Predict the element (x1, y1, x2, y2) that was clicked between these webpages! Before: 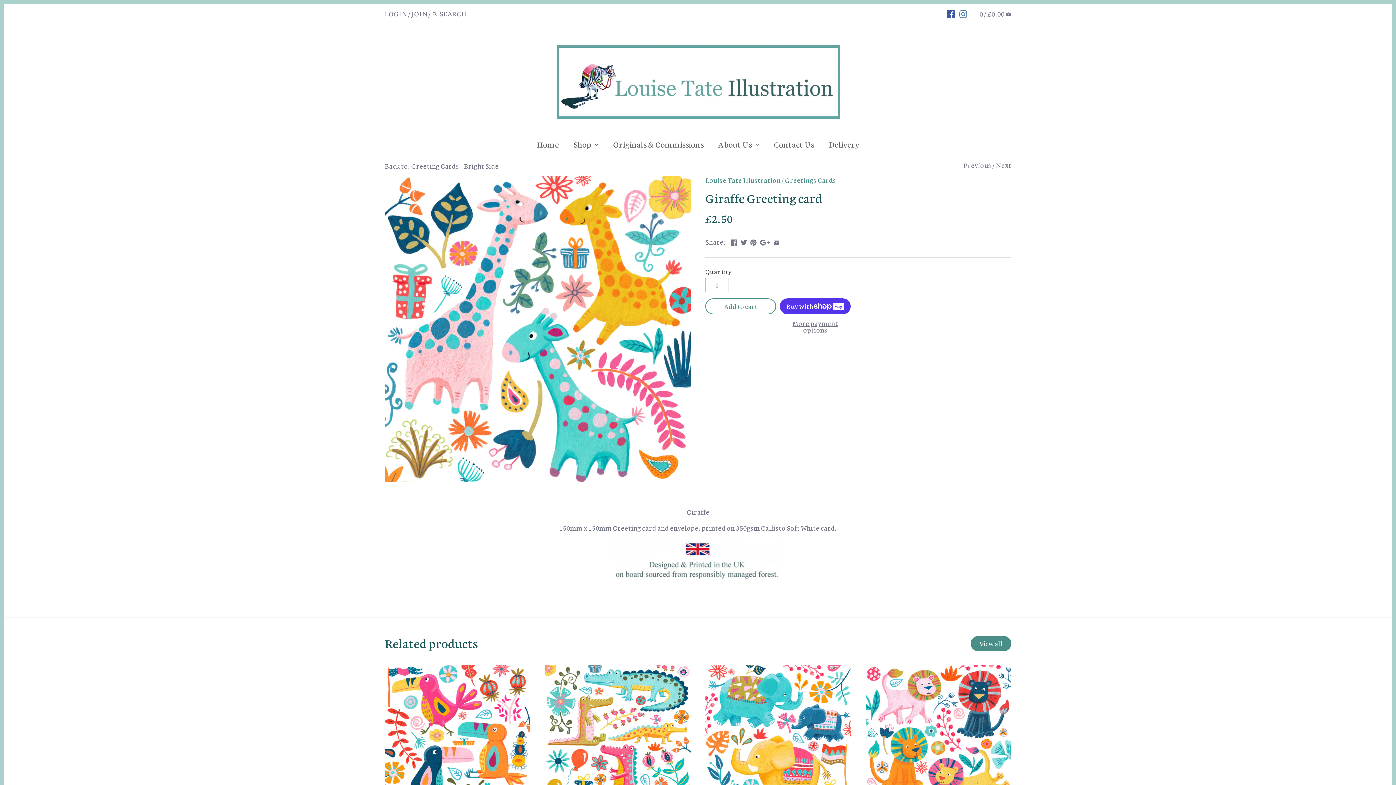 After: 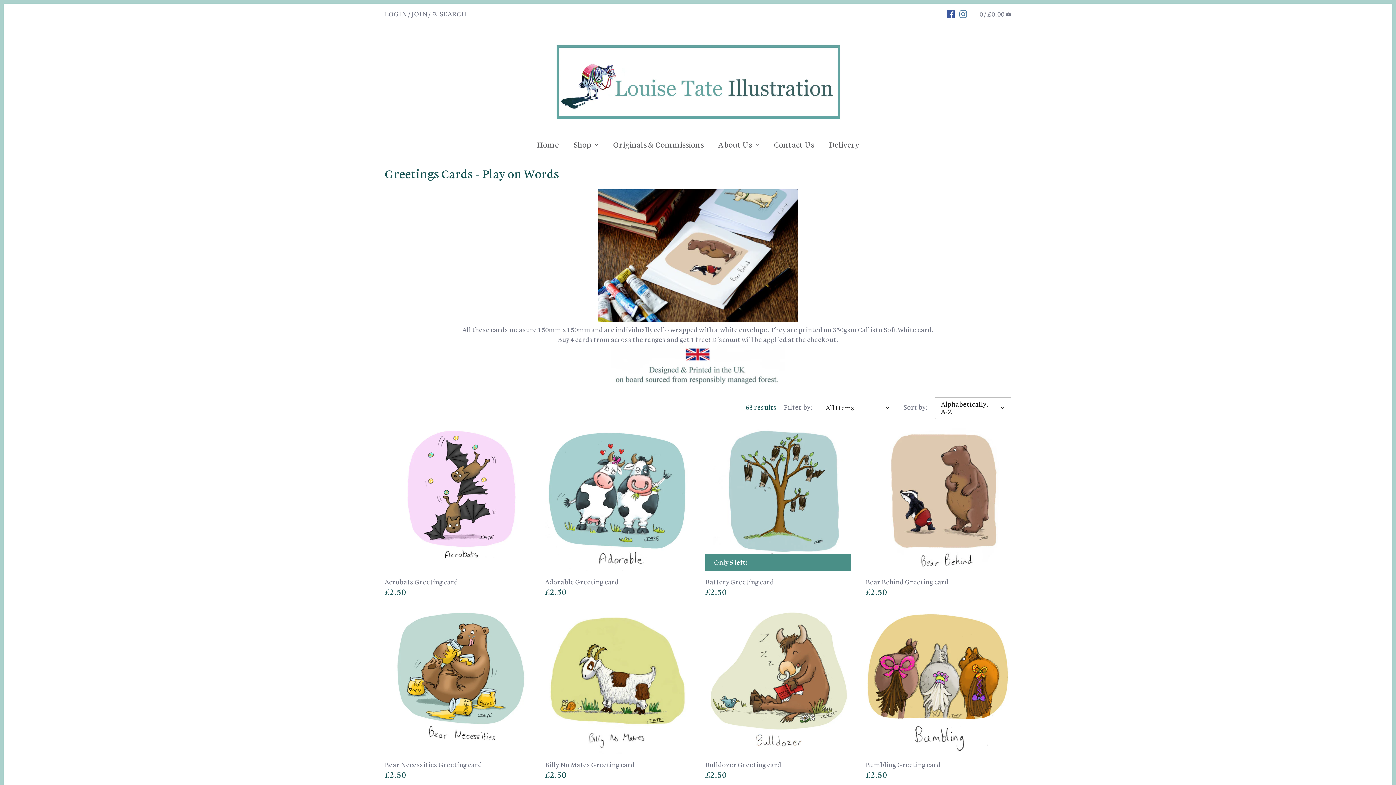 Action: bbox: (785, 176, 836, 184) label: Greetings Cards